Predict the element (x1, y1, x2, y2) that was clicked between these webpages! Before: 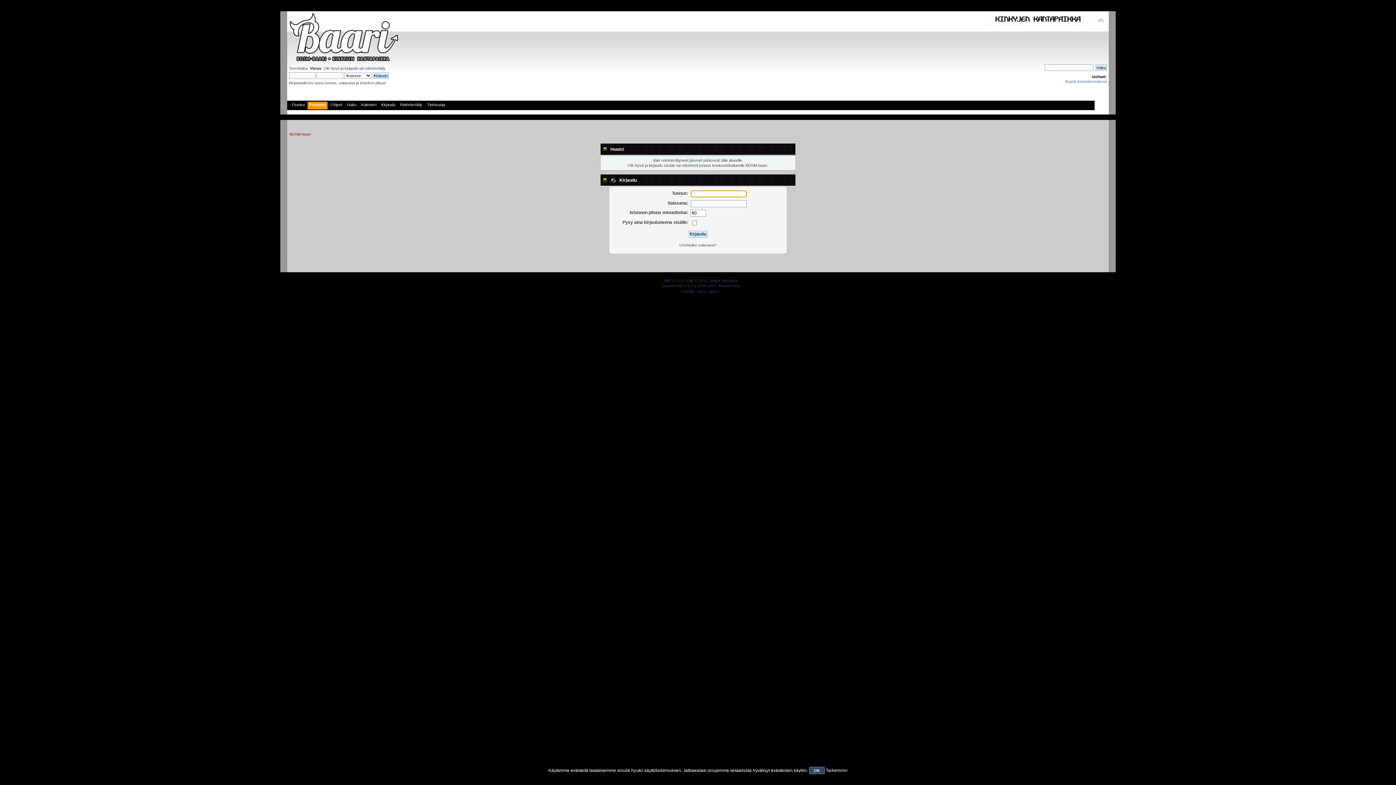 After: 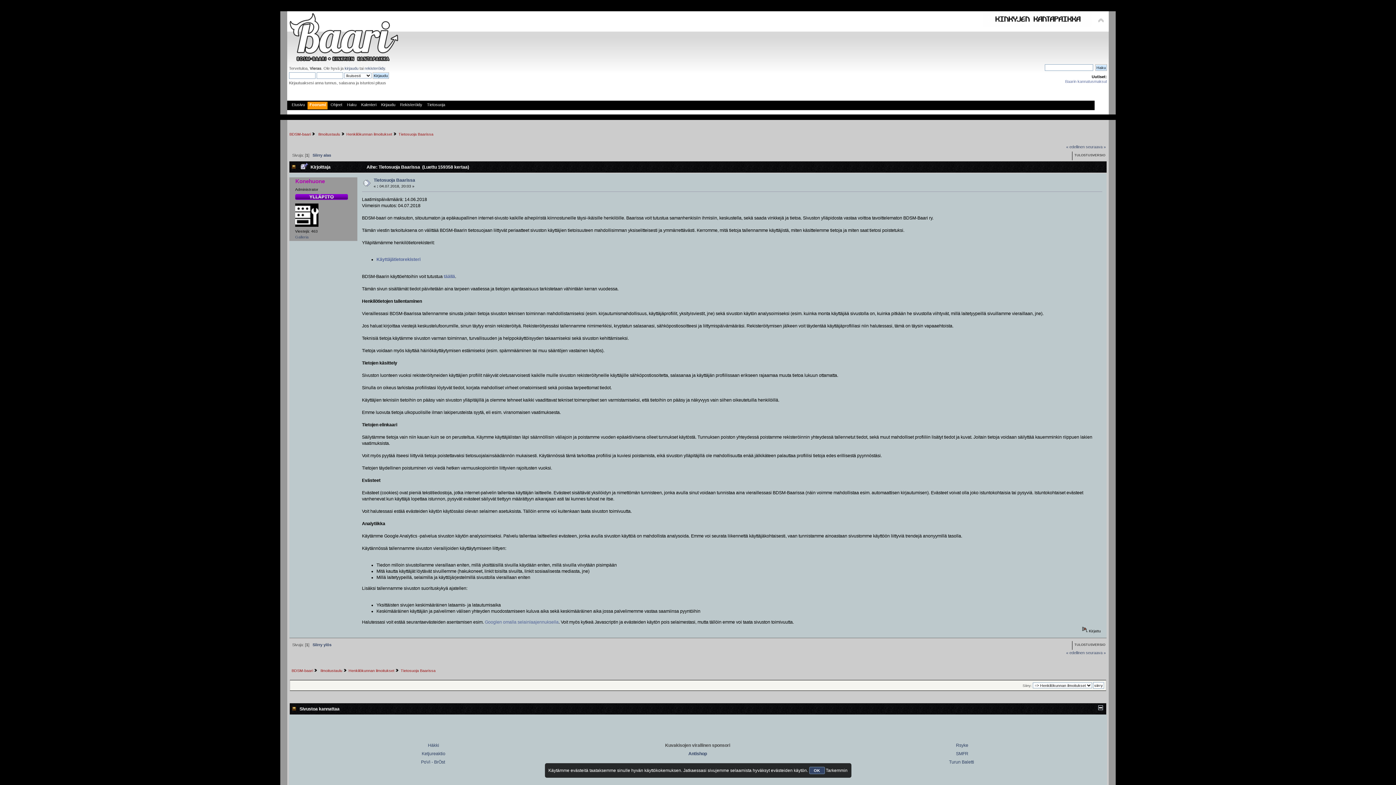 Action: bbox: (826, 768, 847, 773) label: Tarkemmin